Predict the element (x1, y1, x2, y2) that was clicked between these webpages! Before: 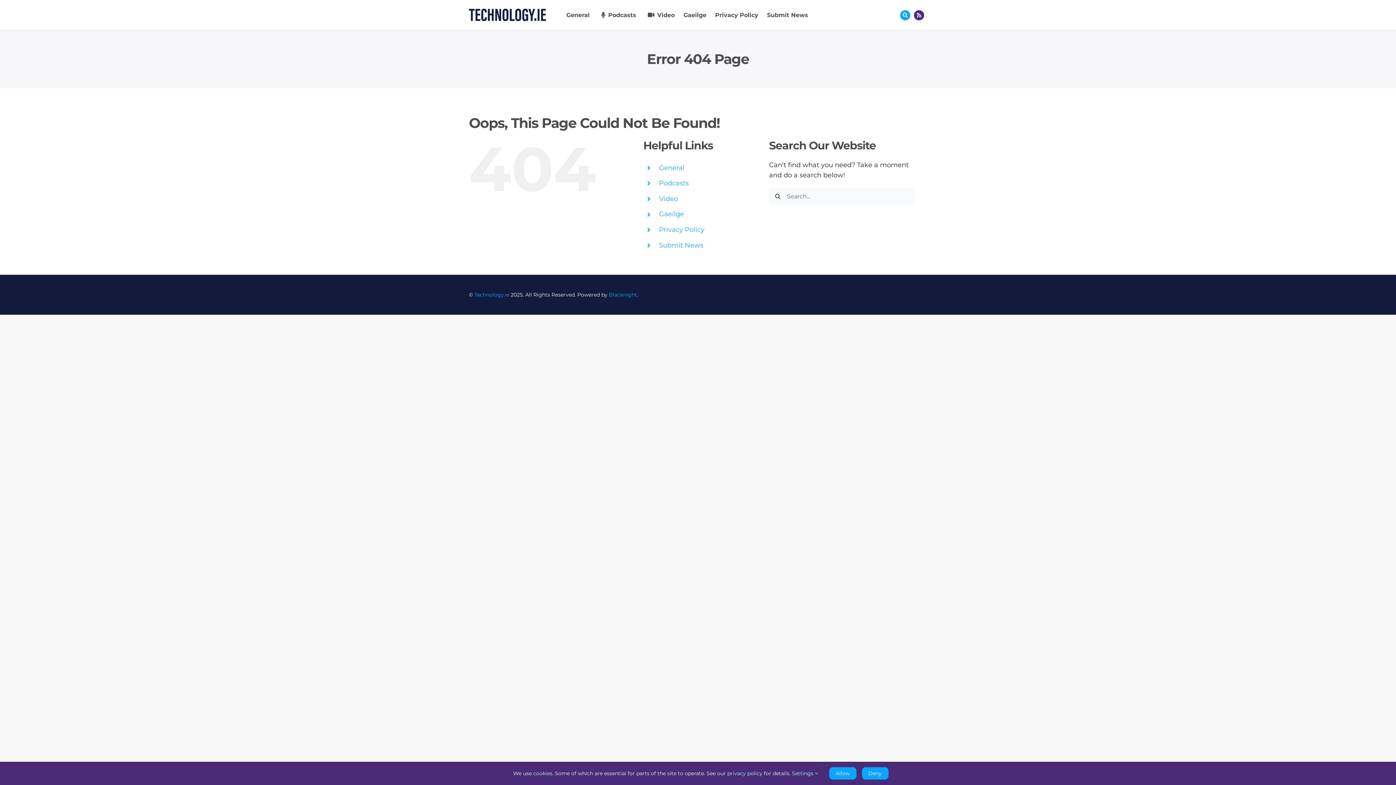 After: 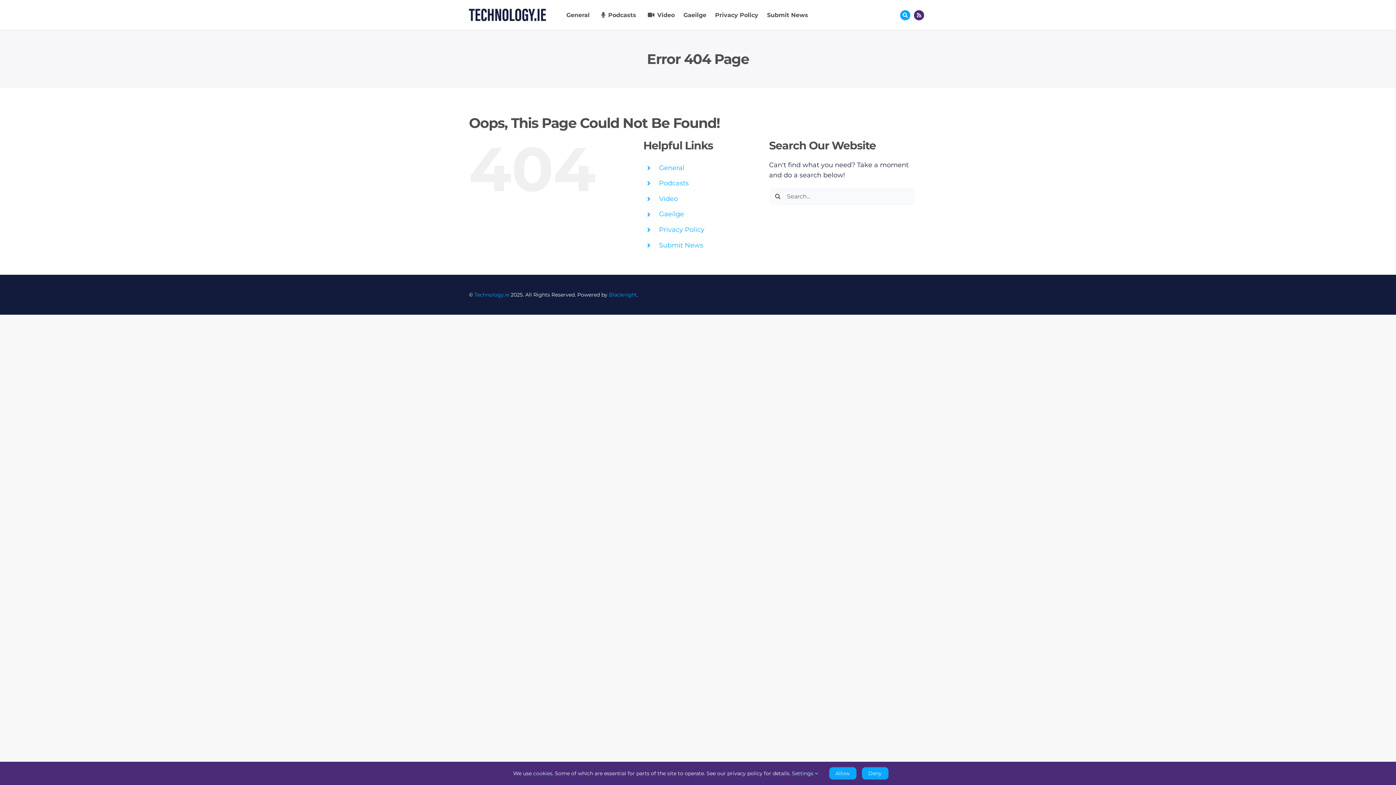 Action: bbox: (727, 770, 762, 777) label: privacy policy